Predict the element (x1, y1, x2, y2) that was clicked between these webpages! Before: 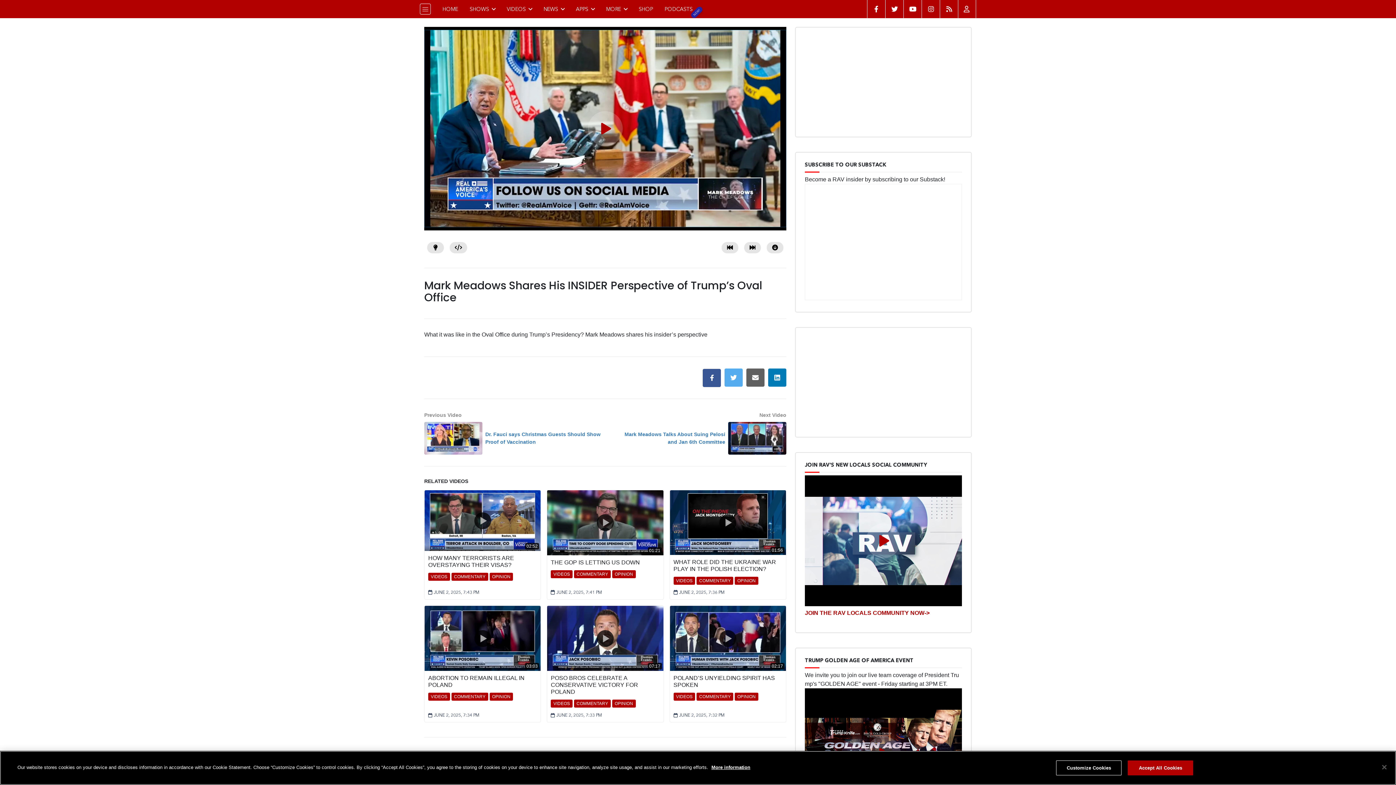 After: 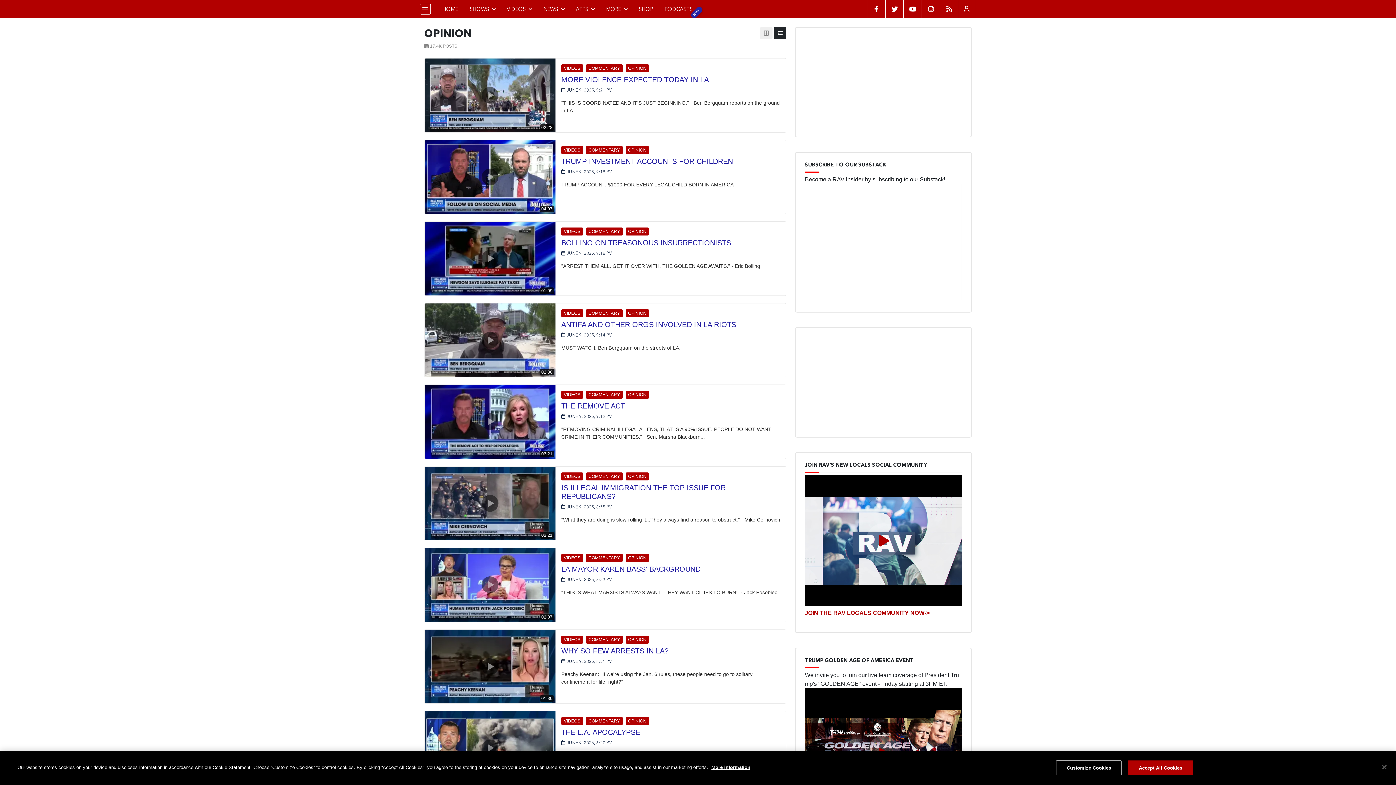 Action: label: OPINION bbox: (734, 693, 758, 701)